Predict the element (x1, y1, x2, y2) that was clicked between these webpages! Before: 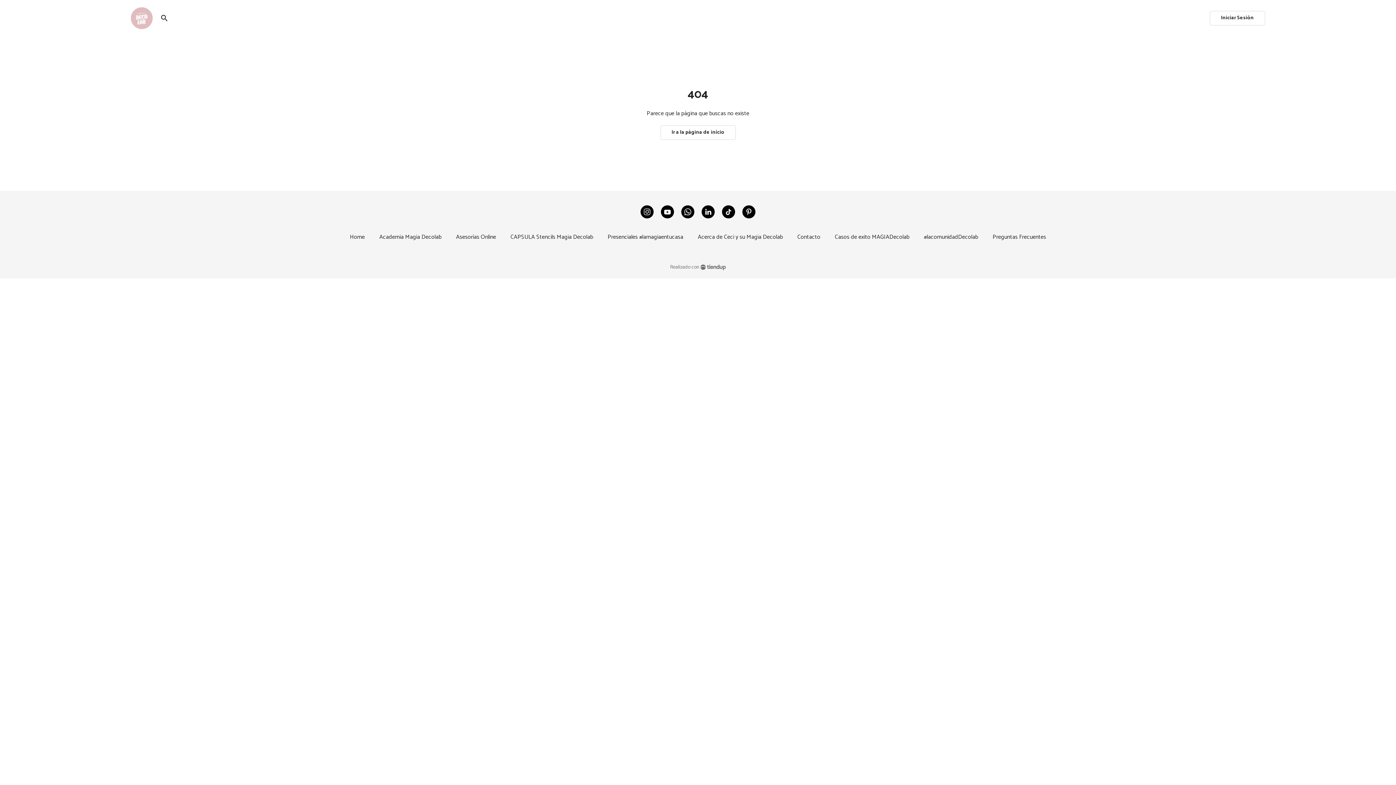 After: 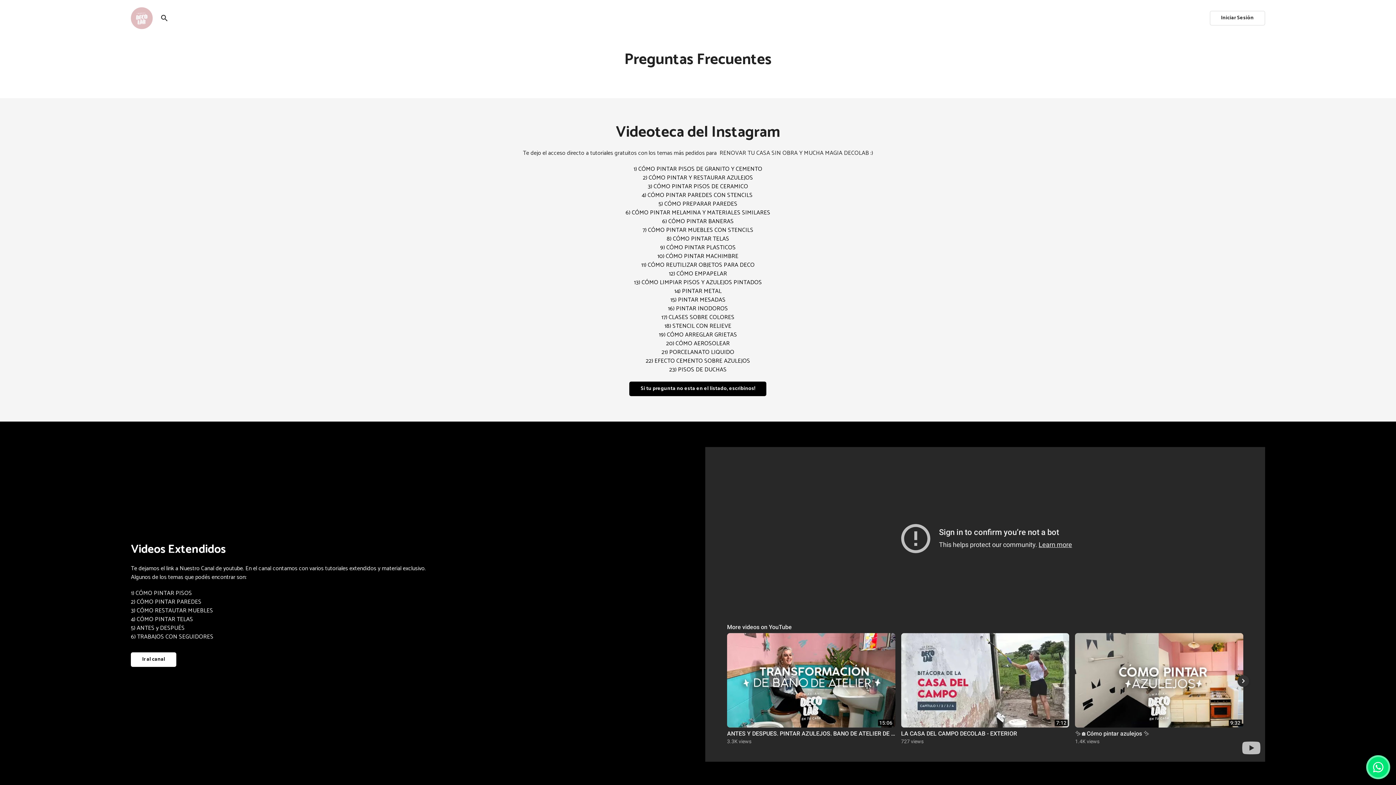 Action: bbox: (992, 232, 1046, 242) label: Preguntas Frecuentes